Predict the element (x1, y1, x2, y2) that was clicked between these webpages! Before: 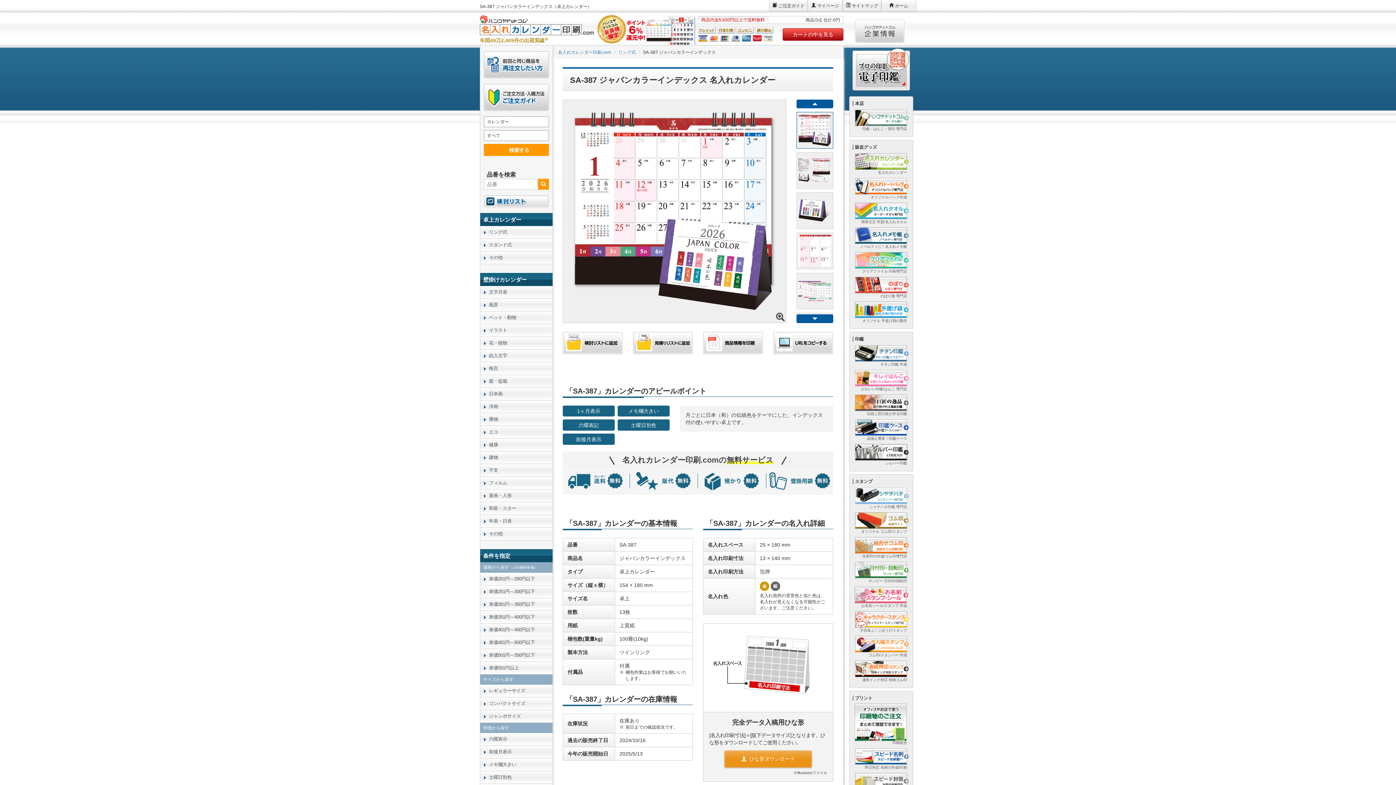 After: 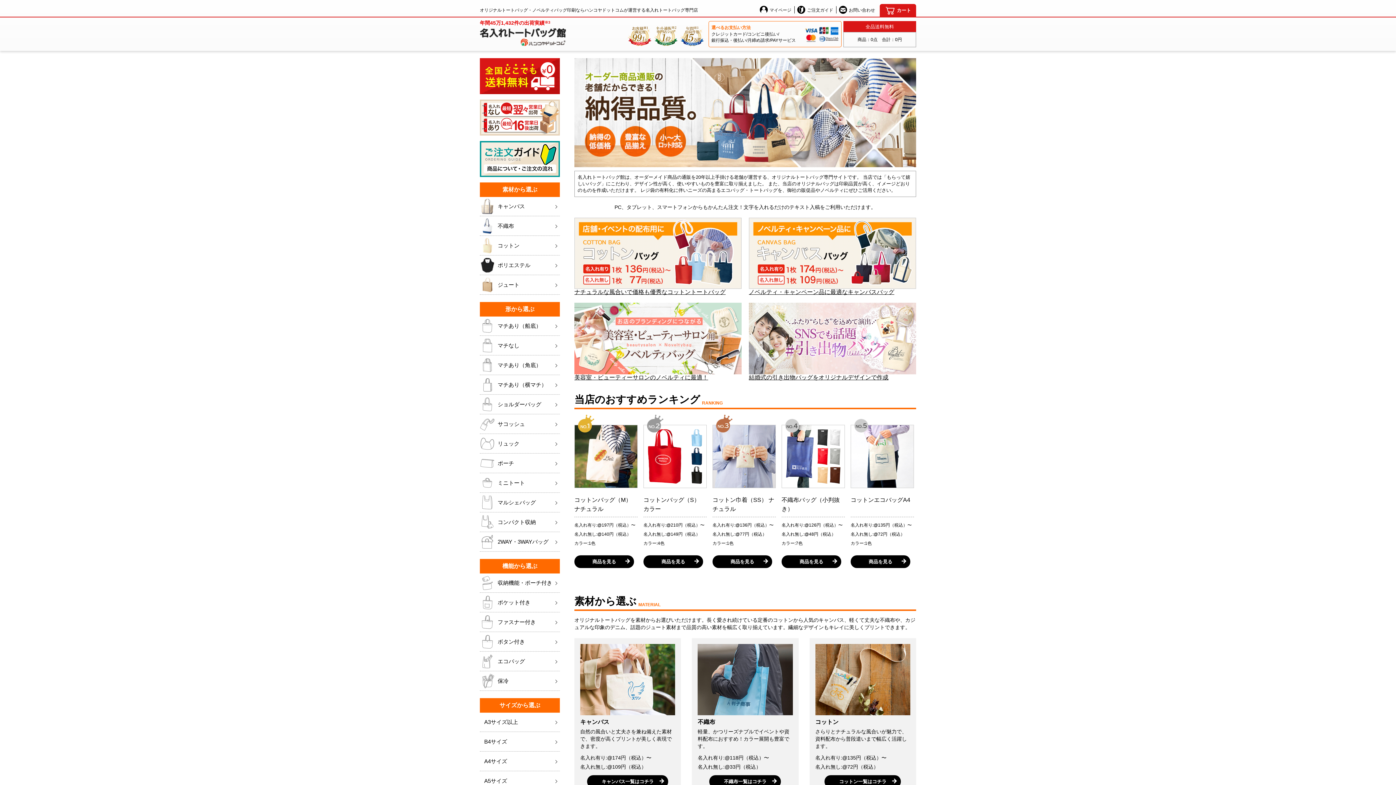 Action: bbox: (852, 177, 910, 199) label: オリジナルバッグ作成